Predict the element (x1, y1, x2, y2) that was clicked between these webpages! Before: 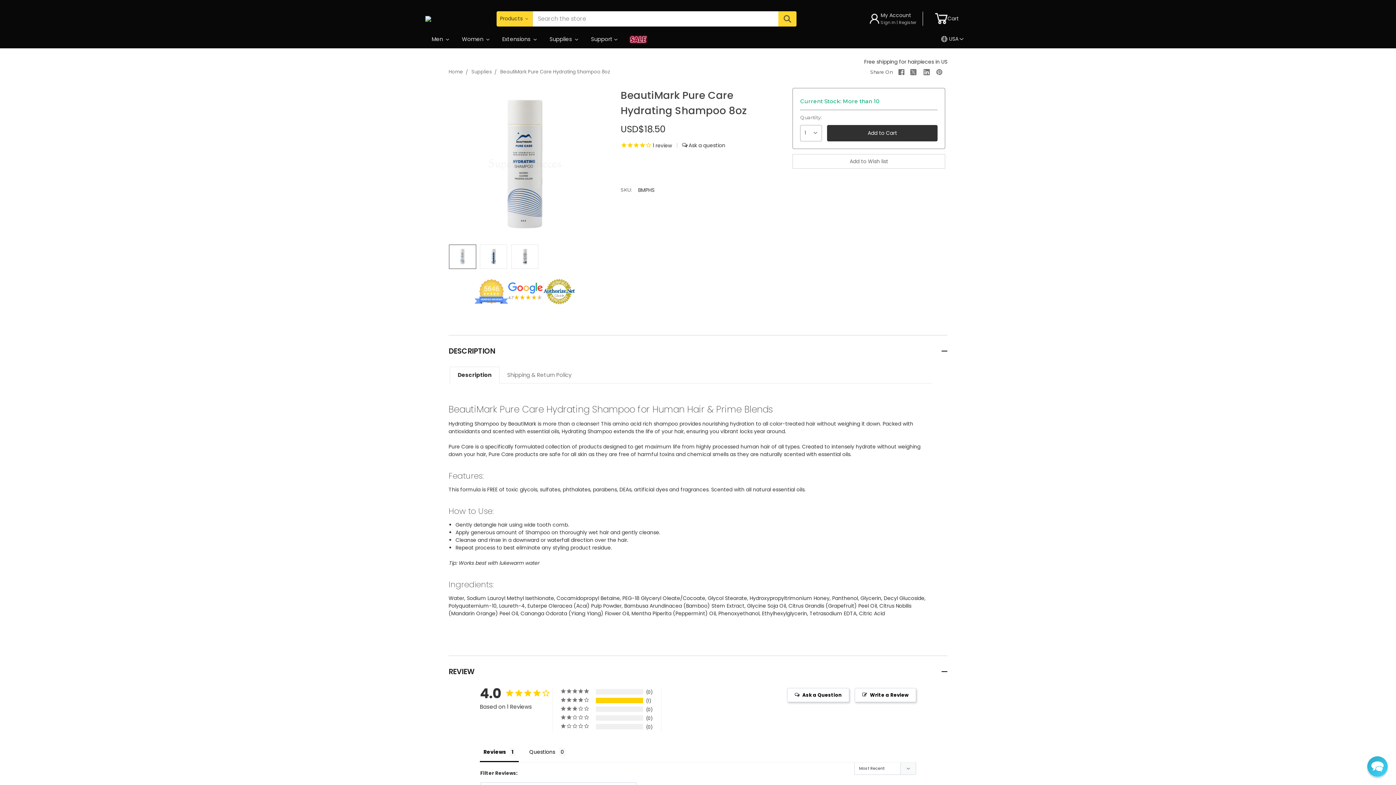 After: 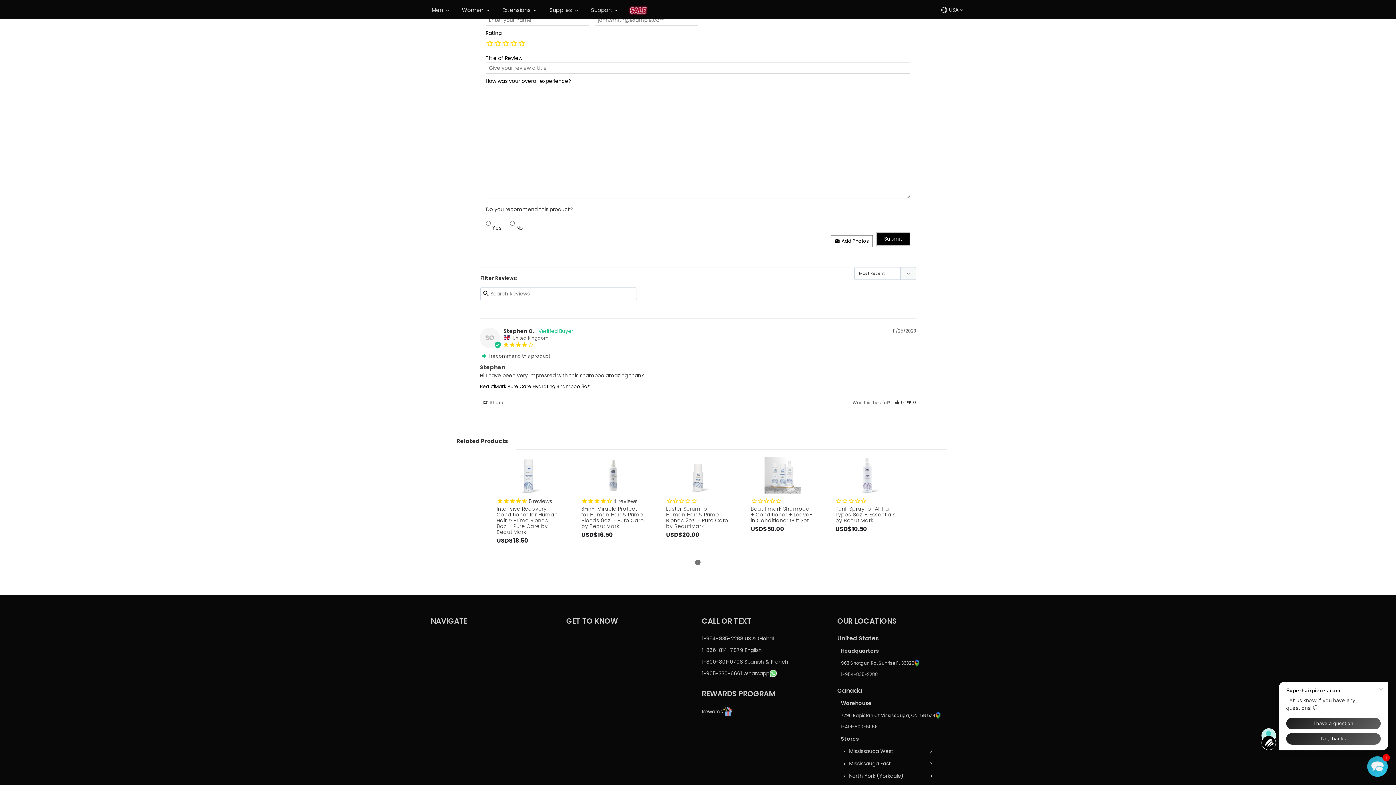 Action: bbox: (854, 688, 916, 702) label: Write a Review